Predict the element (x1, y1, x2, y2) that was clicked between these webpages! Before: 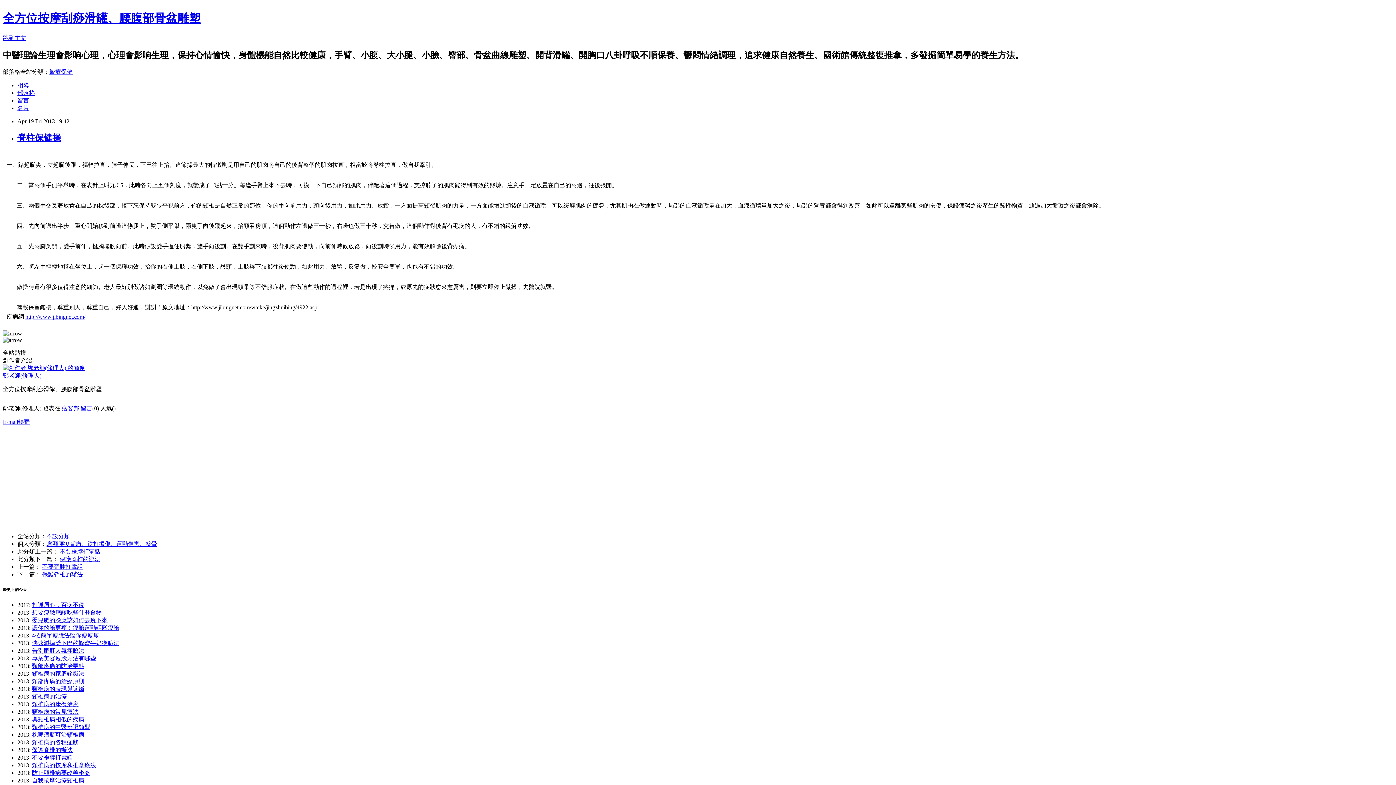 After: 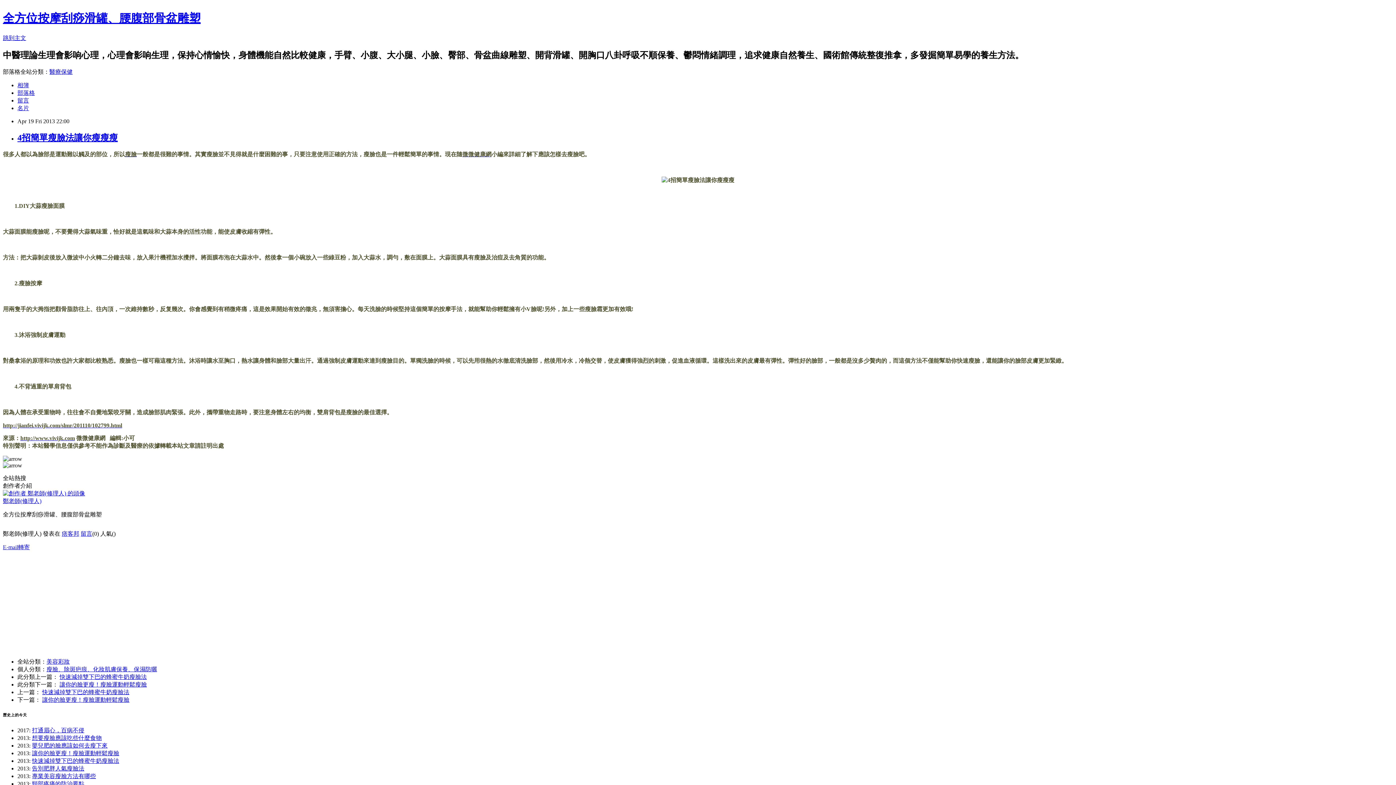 Action: label: 4招簡單瘦臉法讓你瘦瘦瘦 bbox: (32, 632, 98, 639)